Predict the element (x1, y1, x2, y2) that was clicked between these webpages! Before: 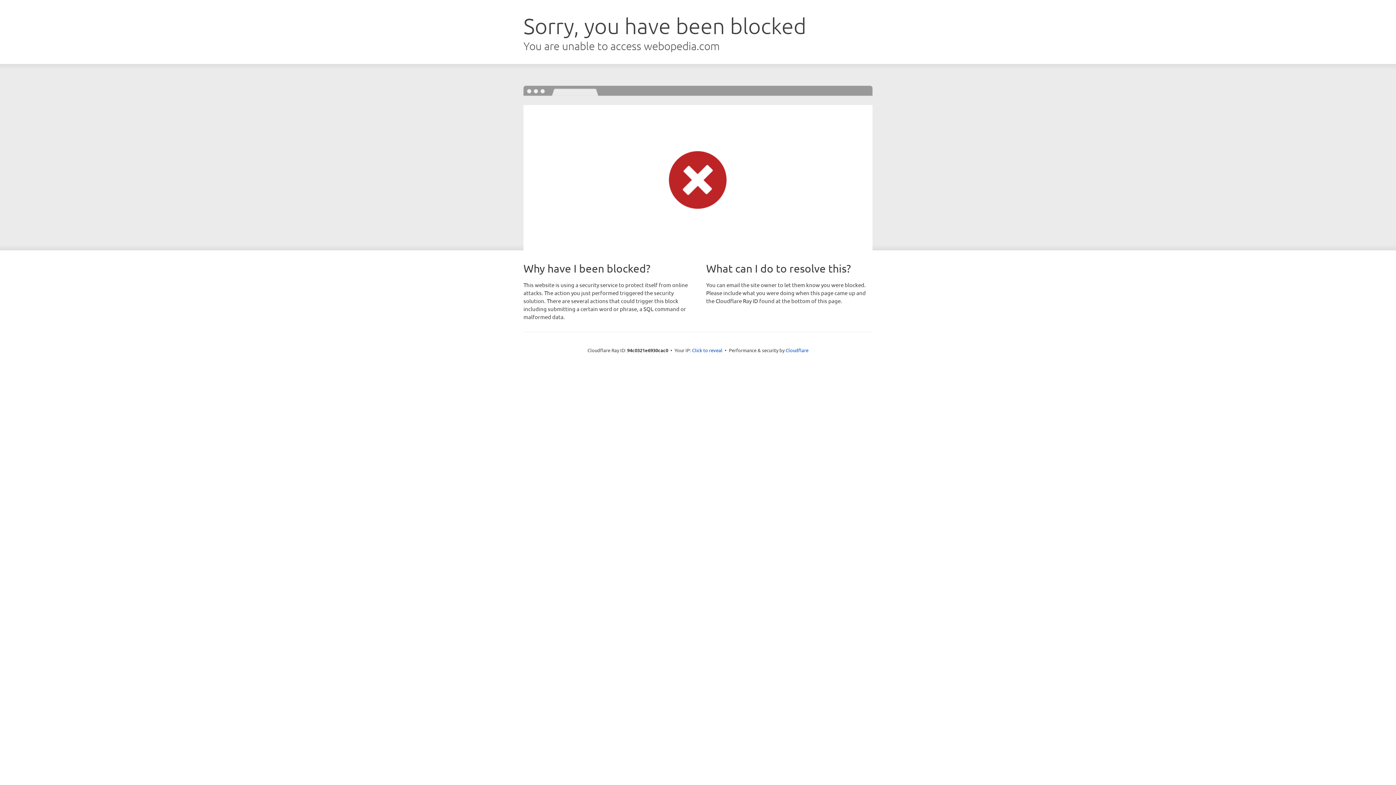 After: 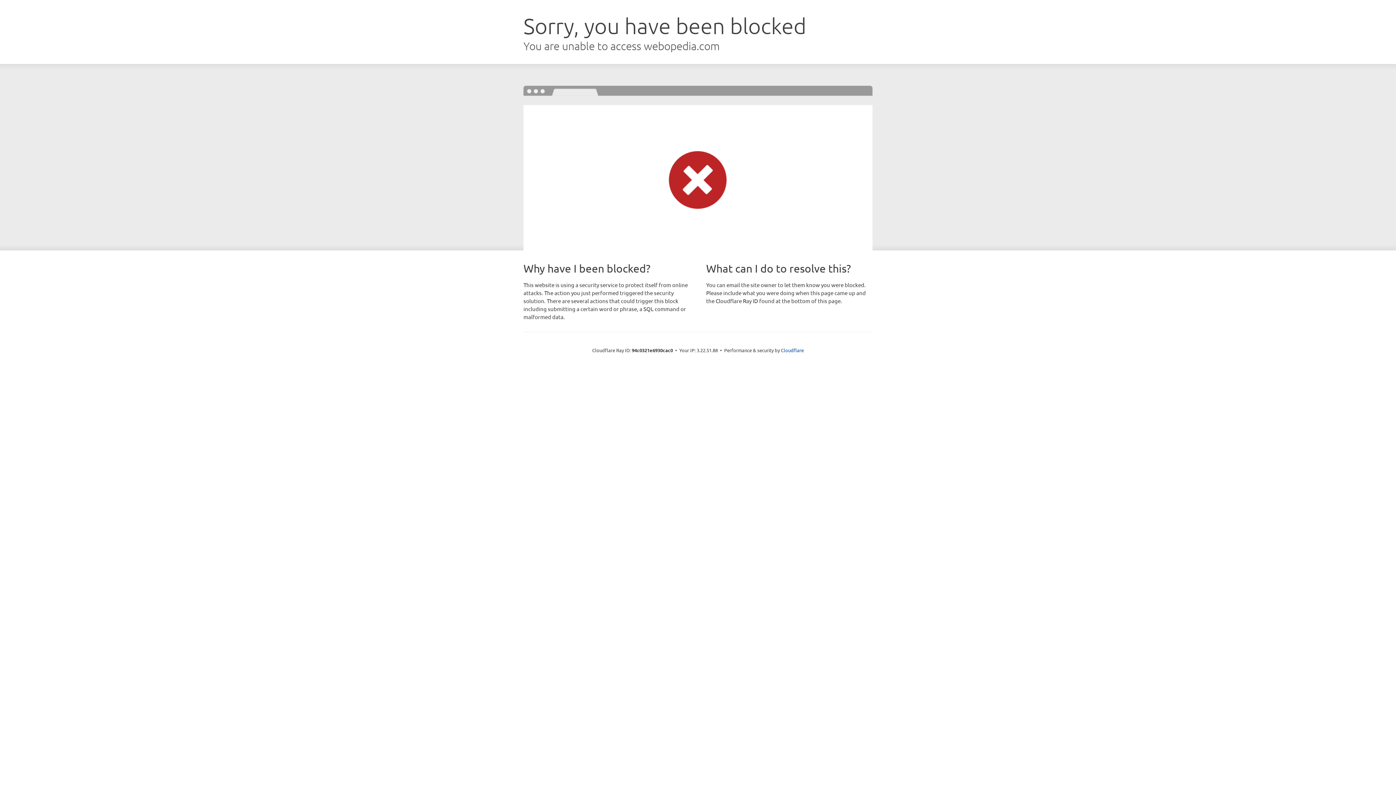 Action: bbox: (692, 346, 722, 353) label: Click to reveal